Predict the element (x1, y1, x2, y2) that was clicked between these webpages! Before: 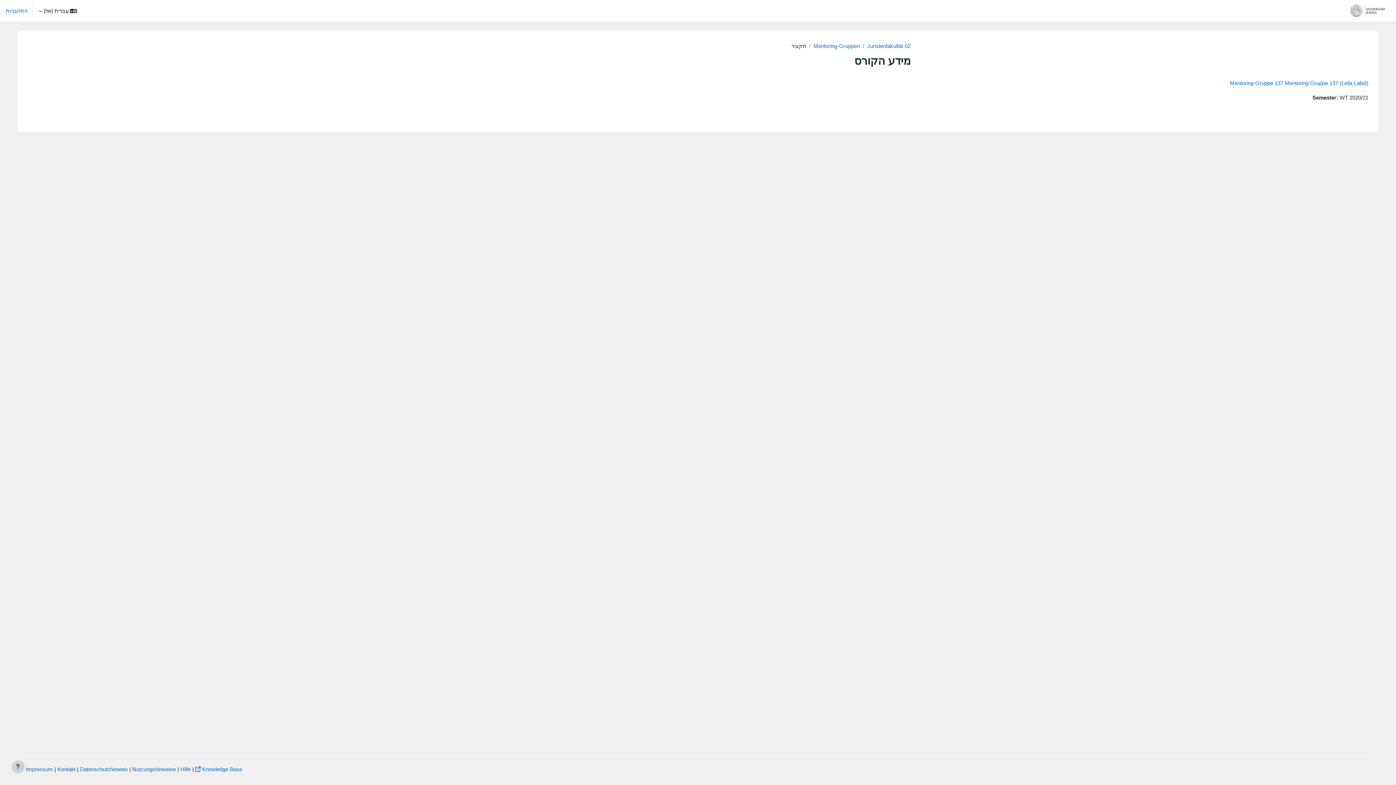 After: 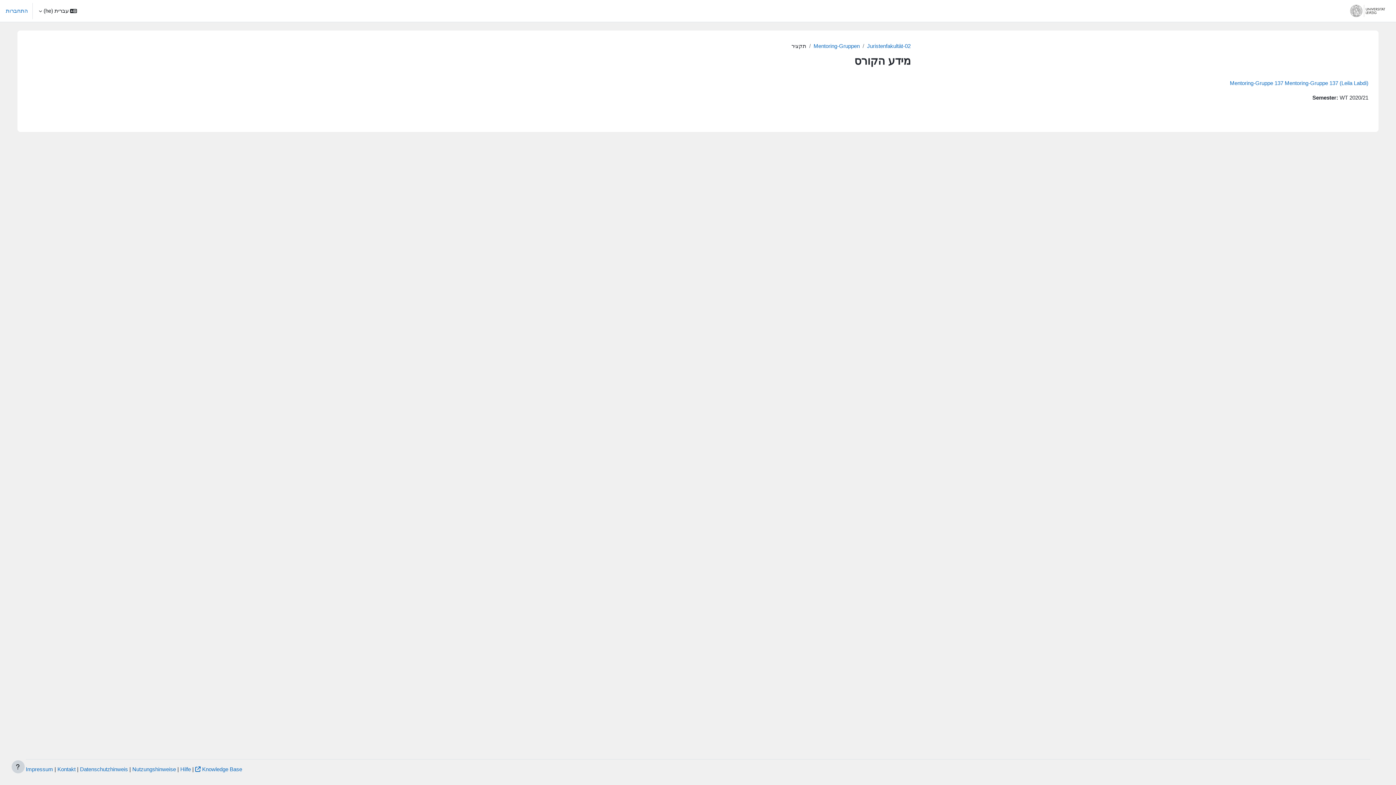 Action: label: Weitere Plattformen bbox: (1260, 0, 1317, 21)